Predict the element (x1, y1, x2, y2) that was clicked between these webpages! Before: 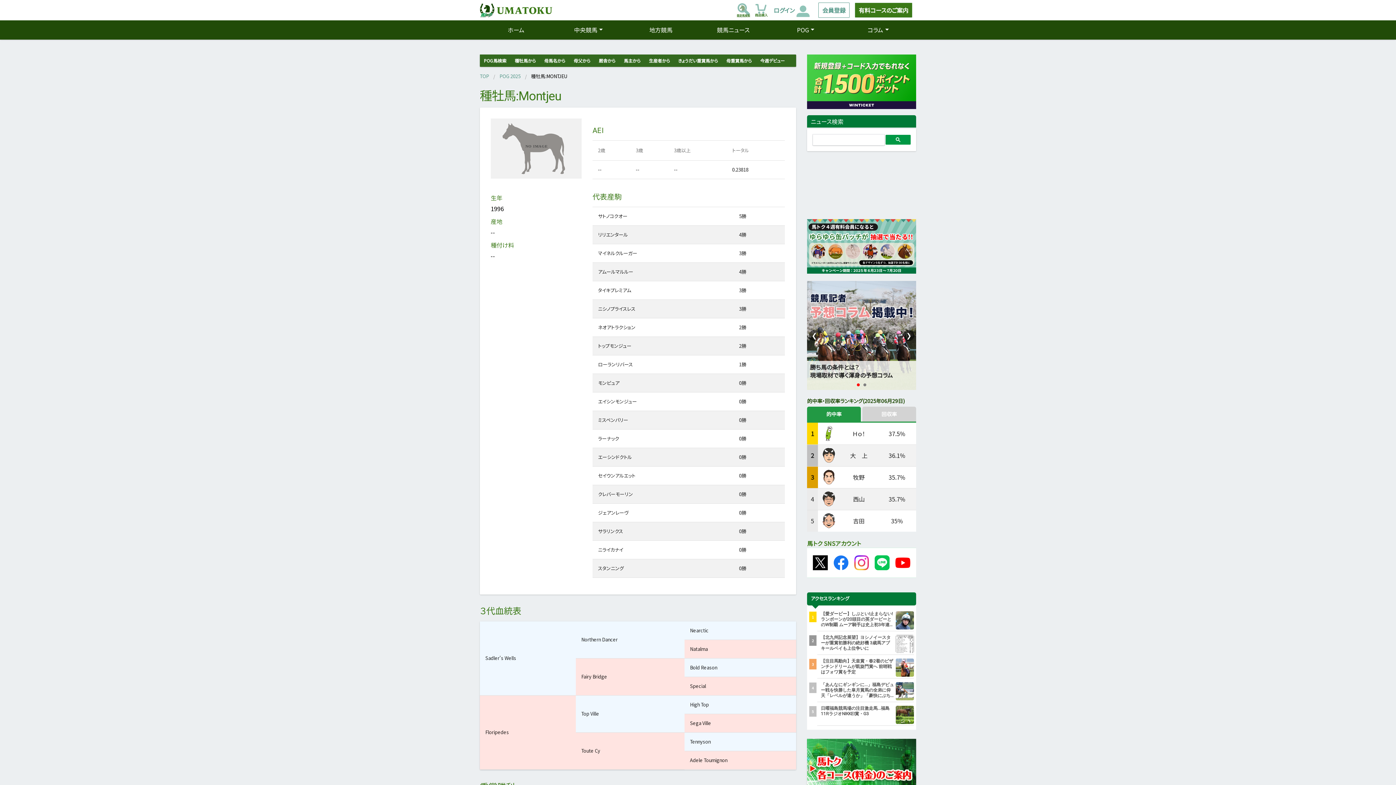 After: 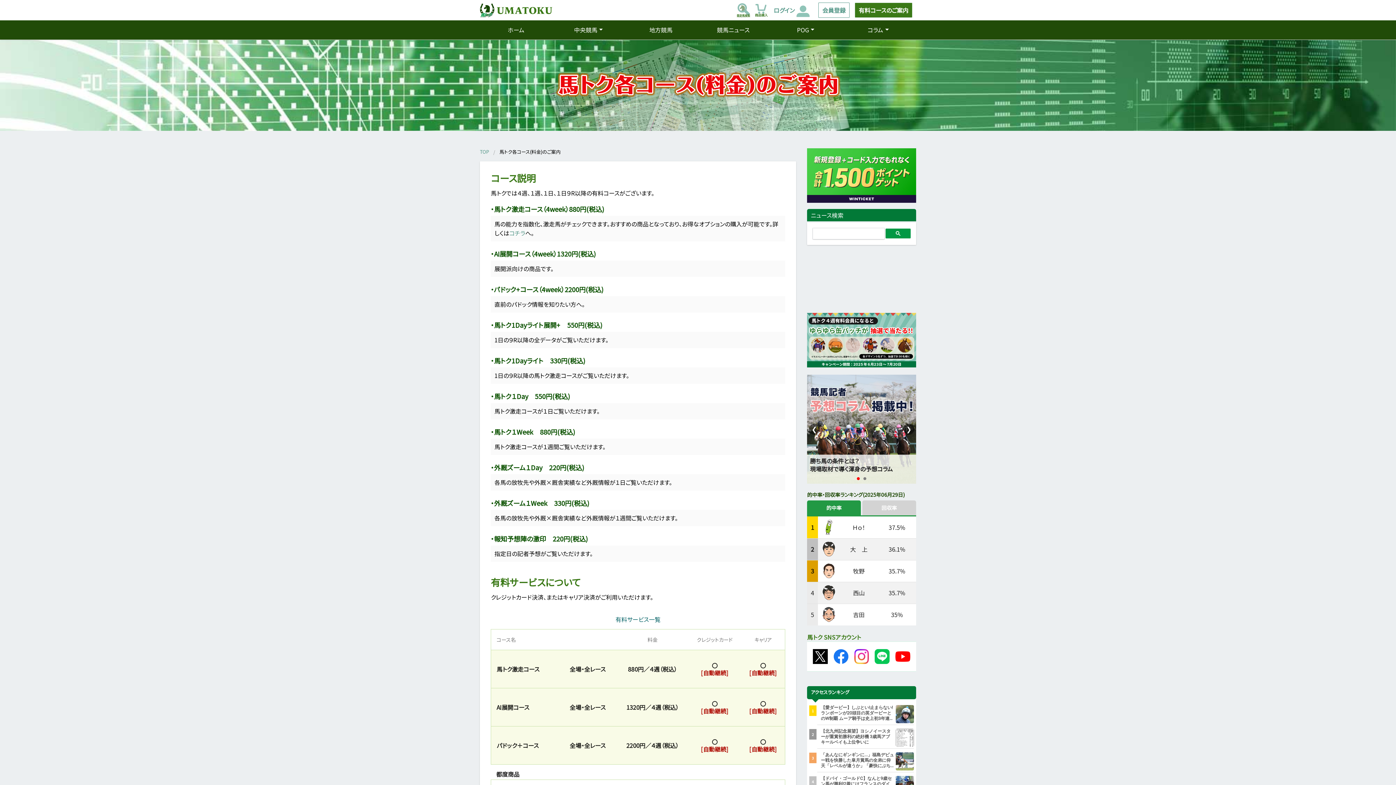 Action: label: 有料コースのご案内 bbox: (854, 2, 912, 17)